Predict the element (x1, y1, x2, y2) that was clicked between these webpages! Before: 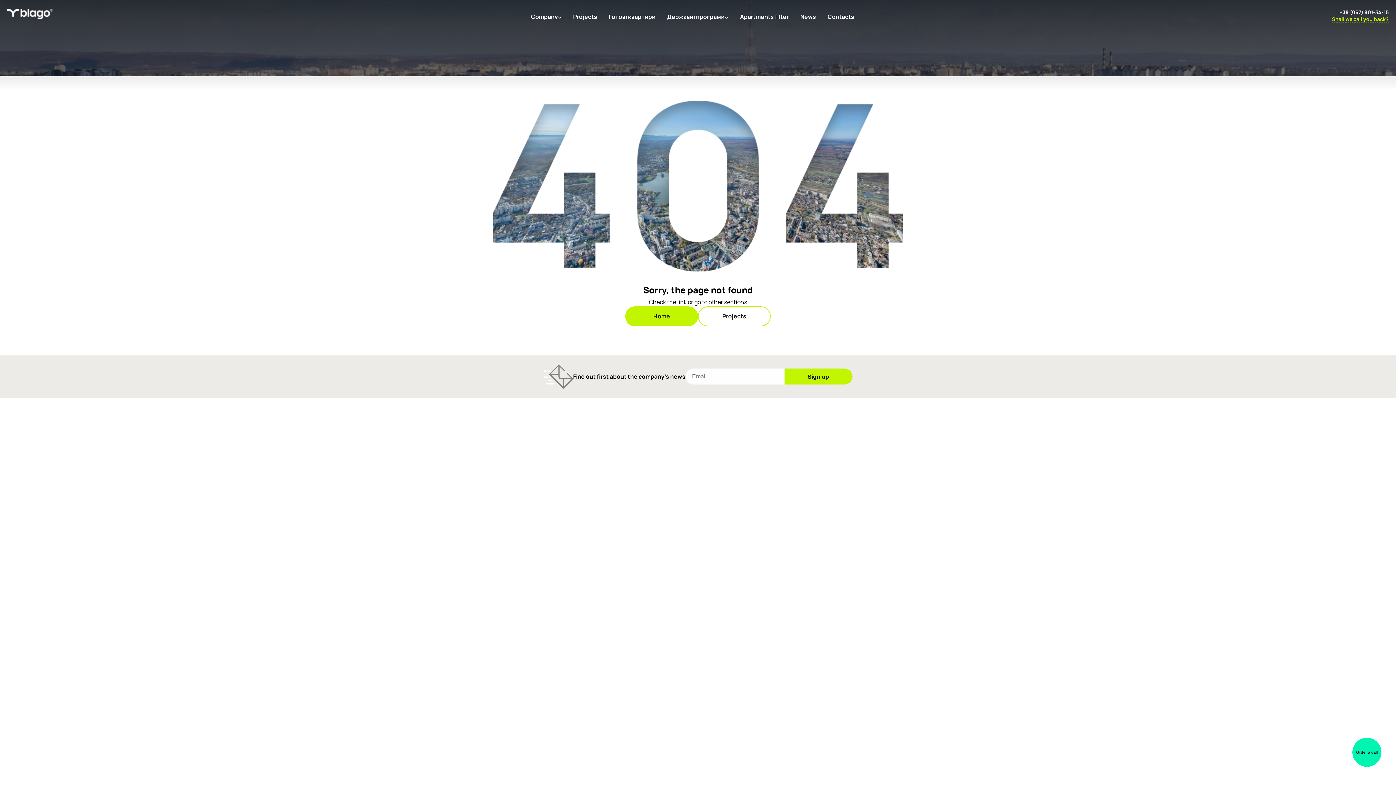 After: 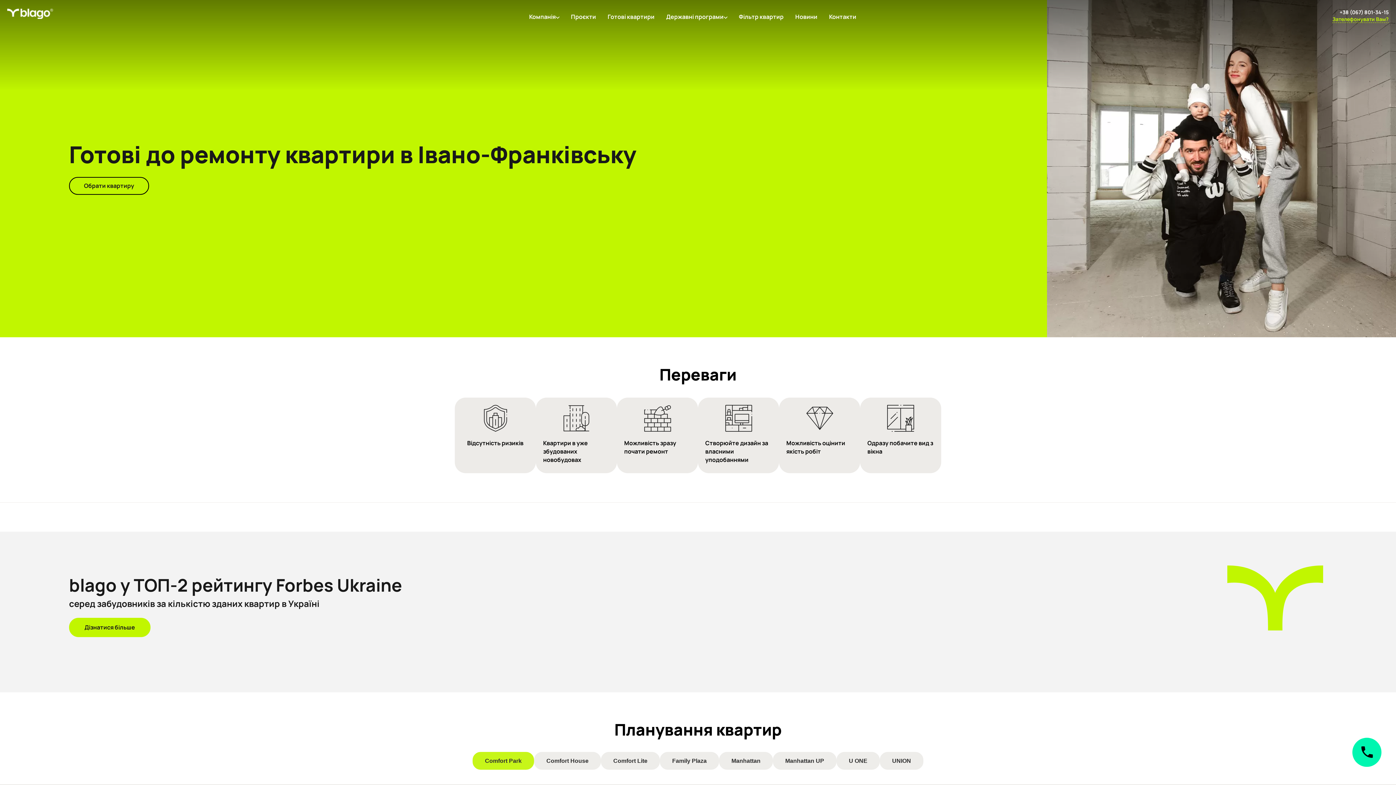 Action: label: Готові квартири bbox: (603, 8, 661, 25)